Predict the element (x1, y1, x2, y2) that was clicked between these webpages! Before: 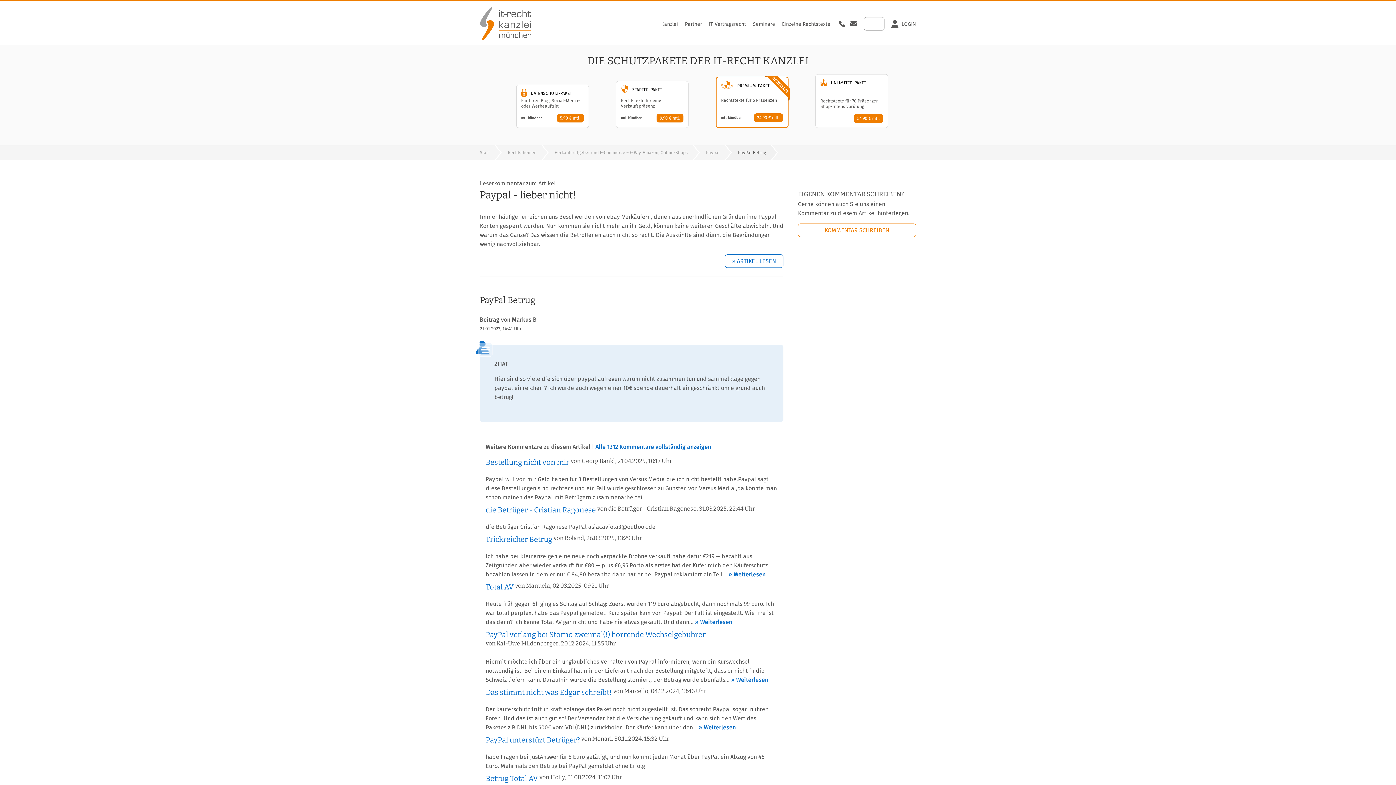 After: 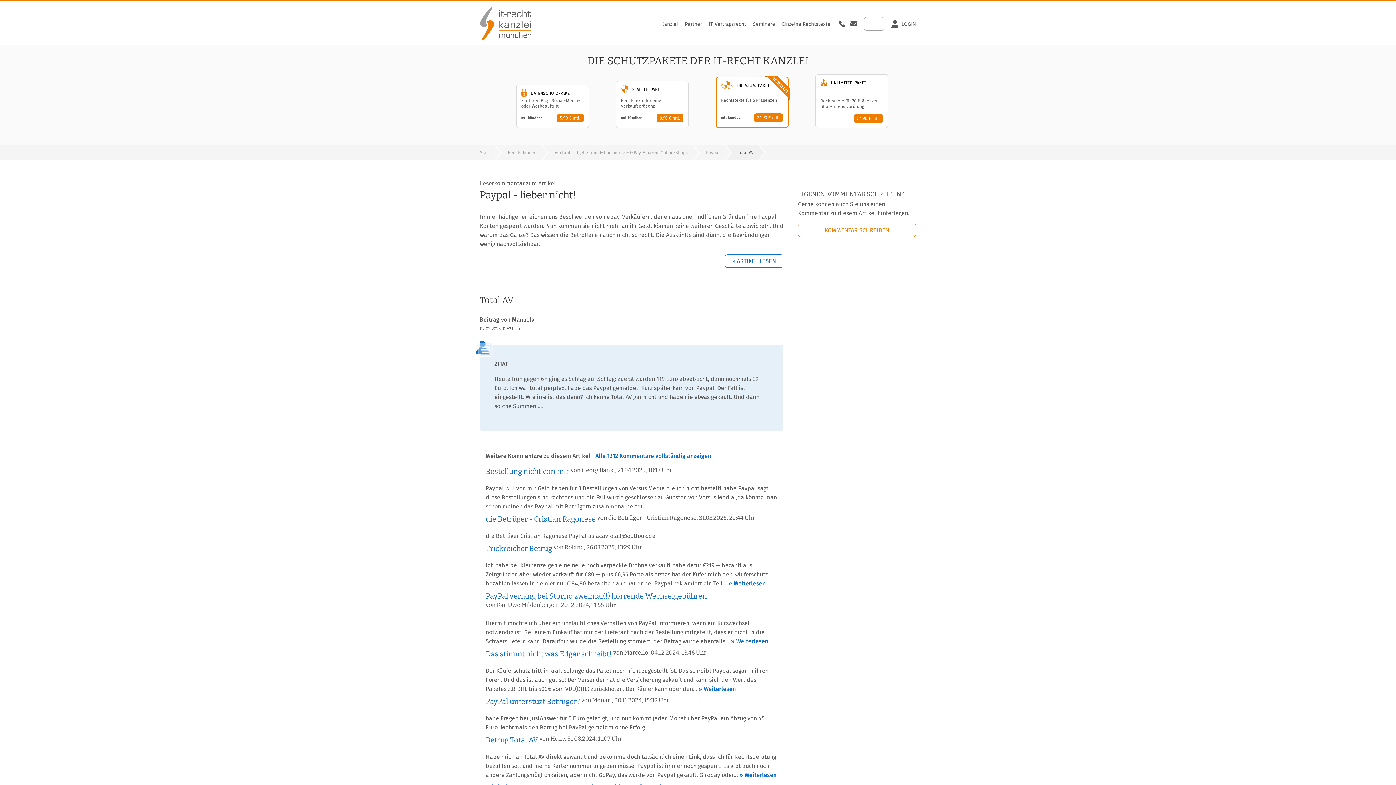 Action: bbox: (695, 618, 732, 625) label: » Weiterlesen